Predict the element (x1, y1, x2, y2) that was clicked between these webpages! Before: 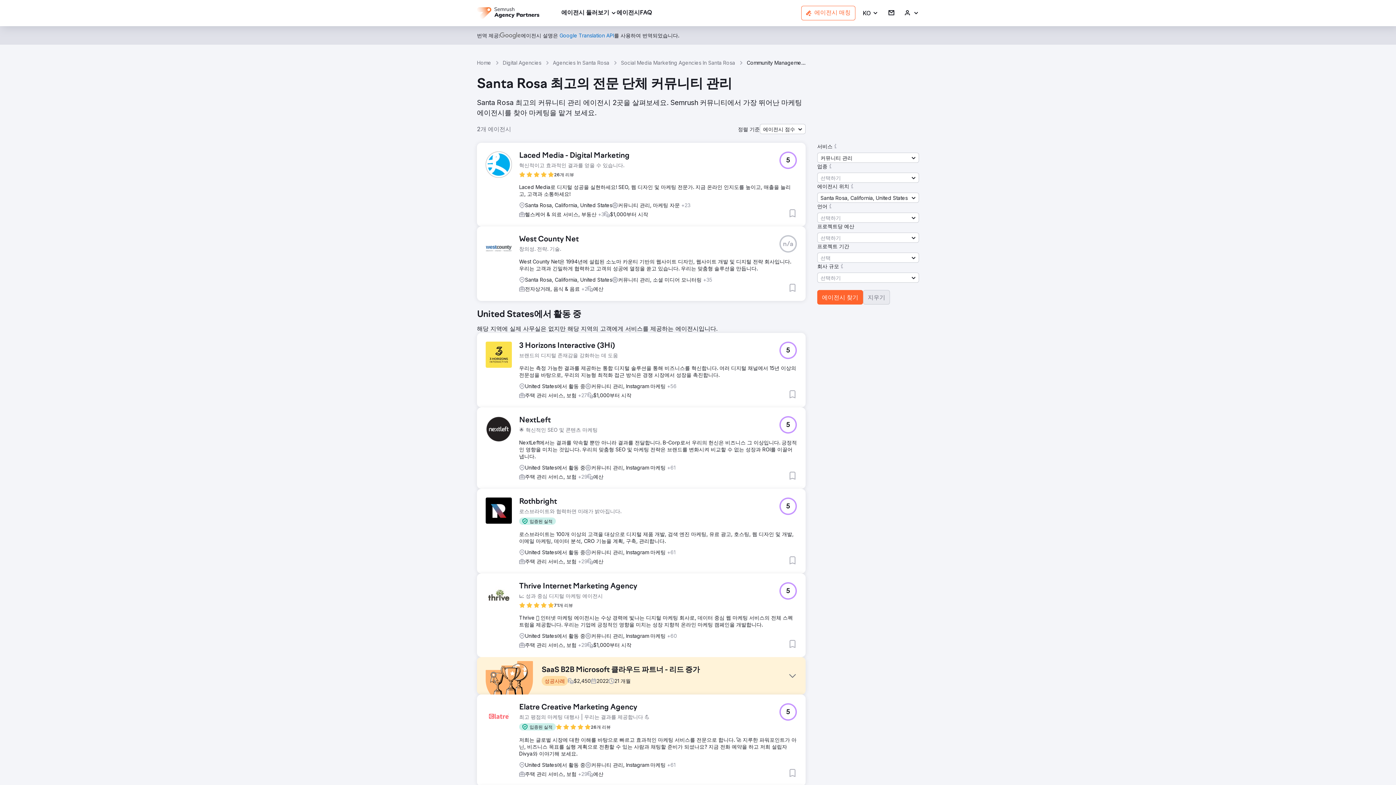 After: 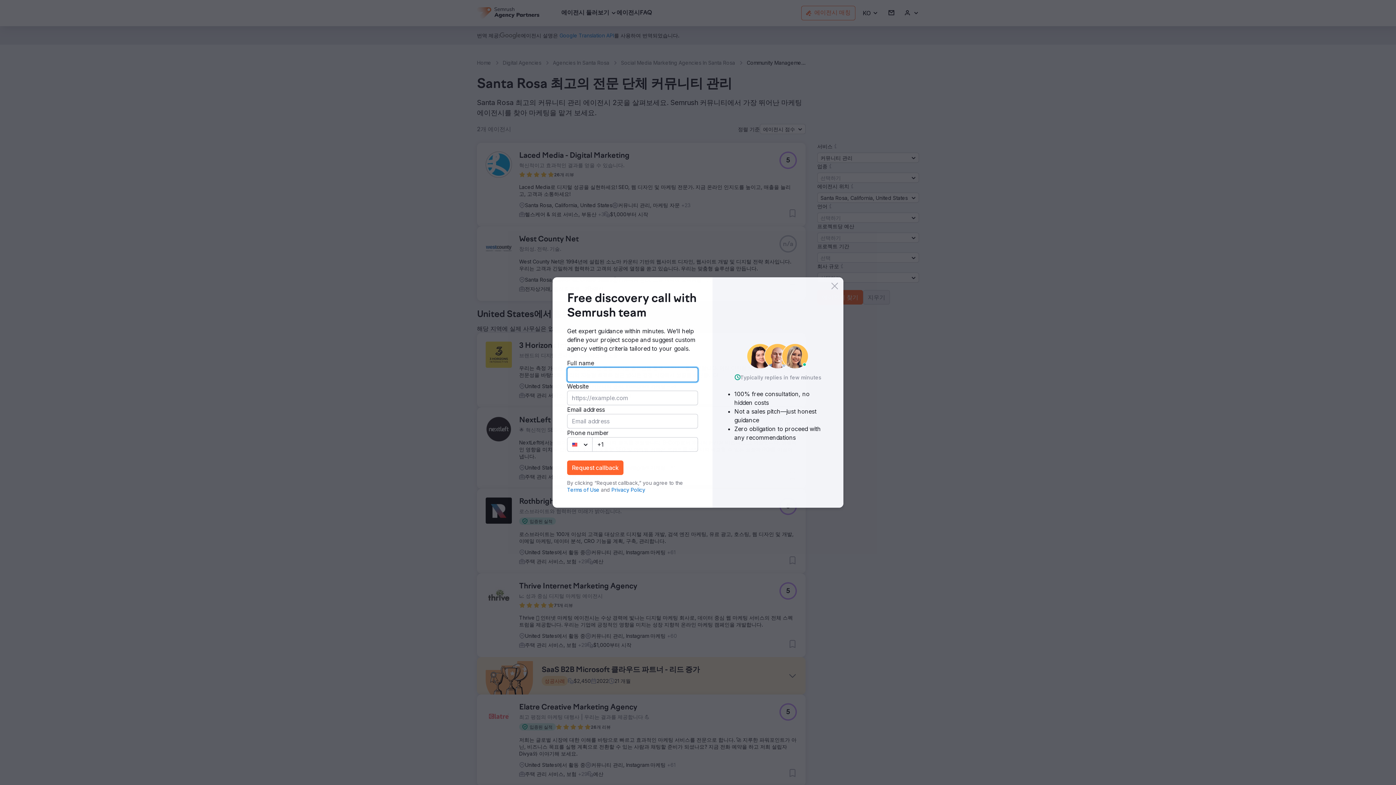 Action: bbox: (827, 203, 833, 209)